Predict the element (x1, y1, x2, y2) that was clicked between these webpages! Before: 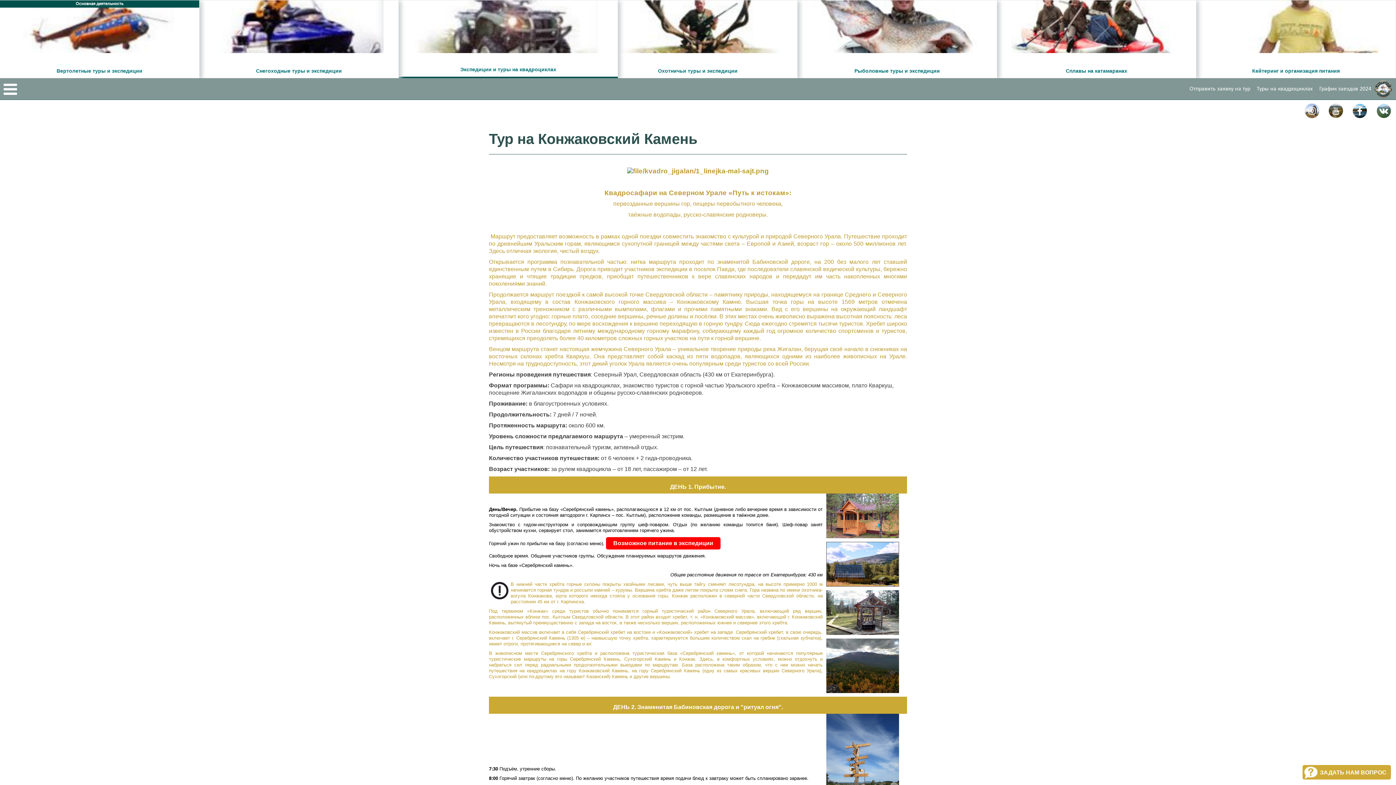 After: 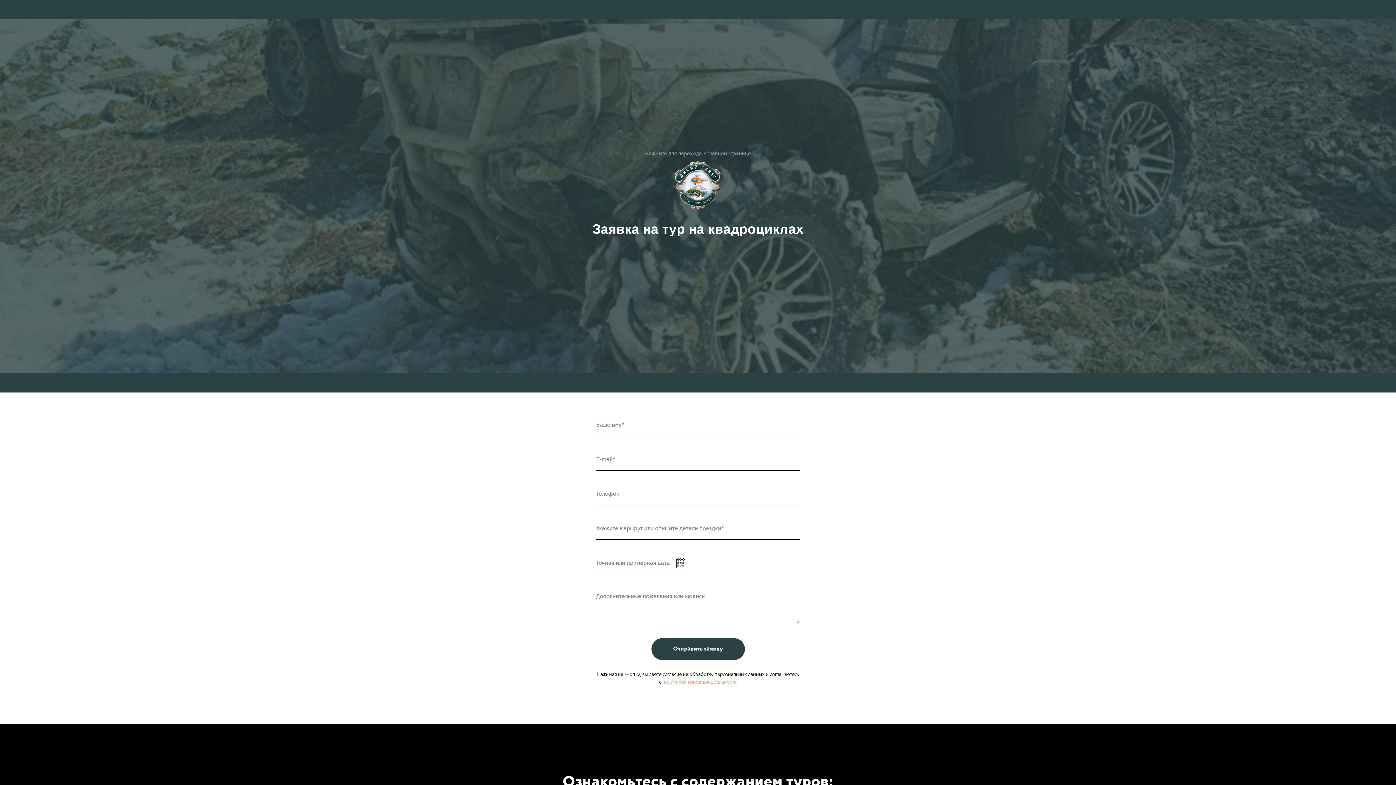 Action: label: Отправить заявку на тур bbox: (1189, 86, 1250, 92)